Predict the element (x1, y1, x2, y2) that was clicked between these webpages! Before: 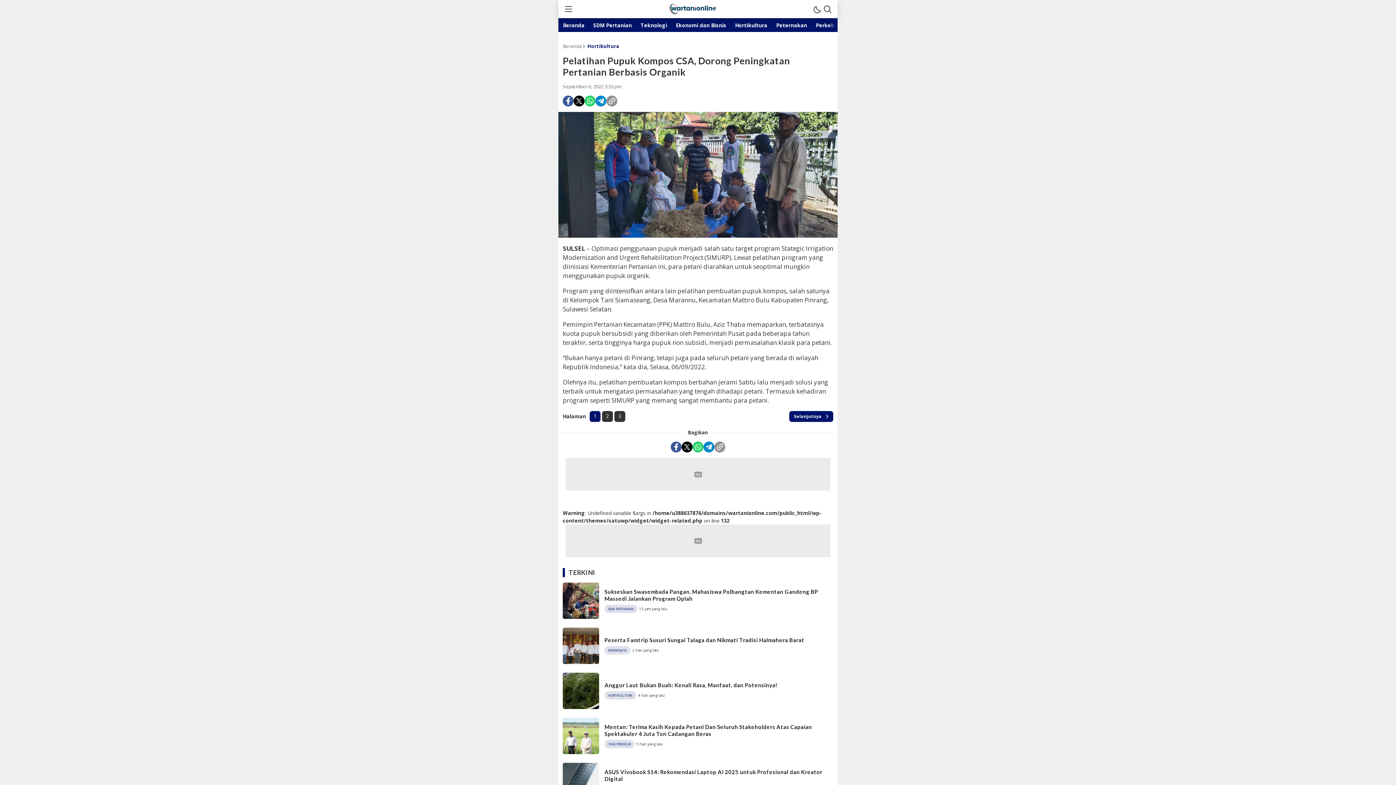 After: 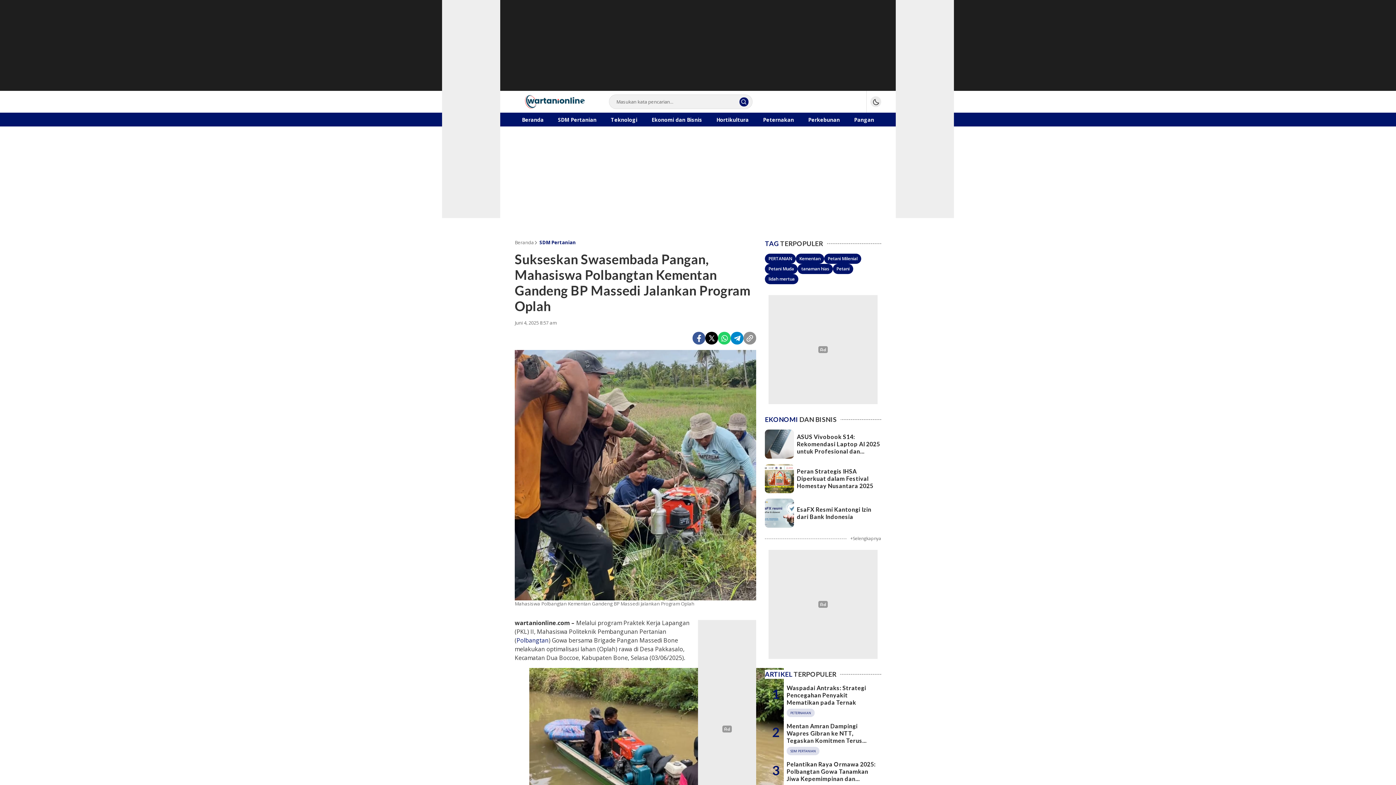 Action: label: Sukseskan Swasembada Pangan, Mahasiswa Polbangtan Kementan Gandeng BP Massedi Jalankan Program Oplah bbox: (604, 588, 818, 602)